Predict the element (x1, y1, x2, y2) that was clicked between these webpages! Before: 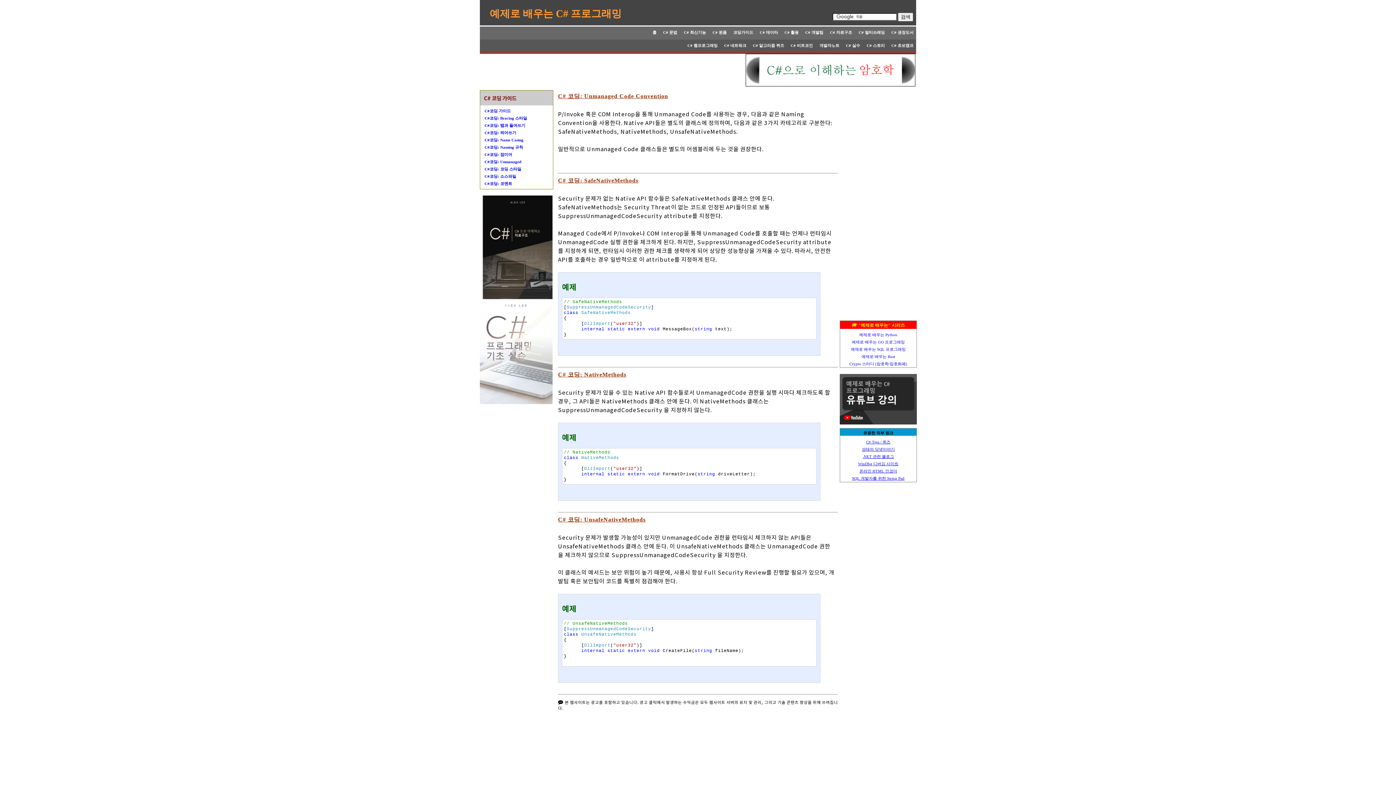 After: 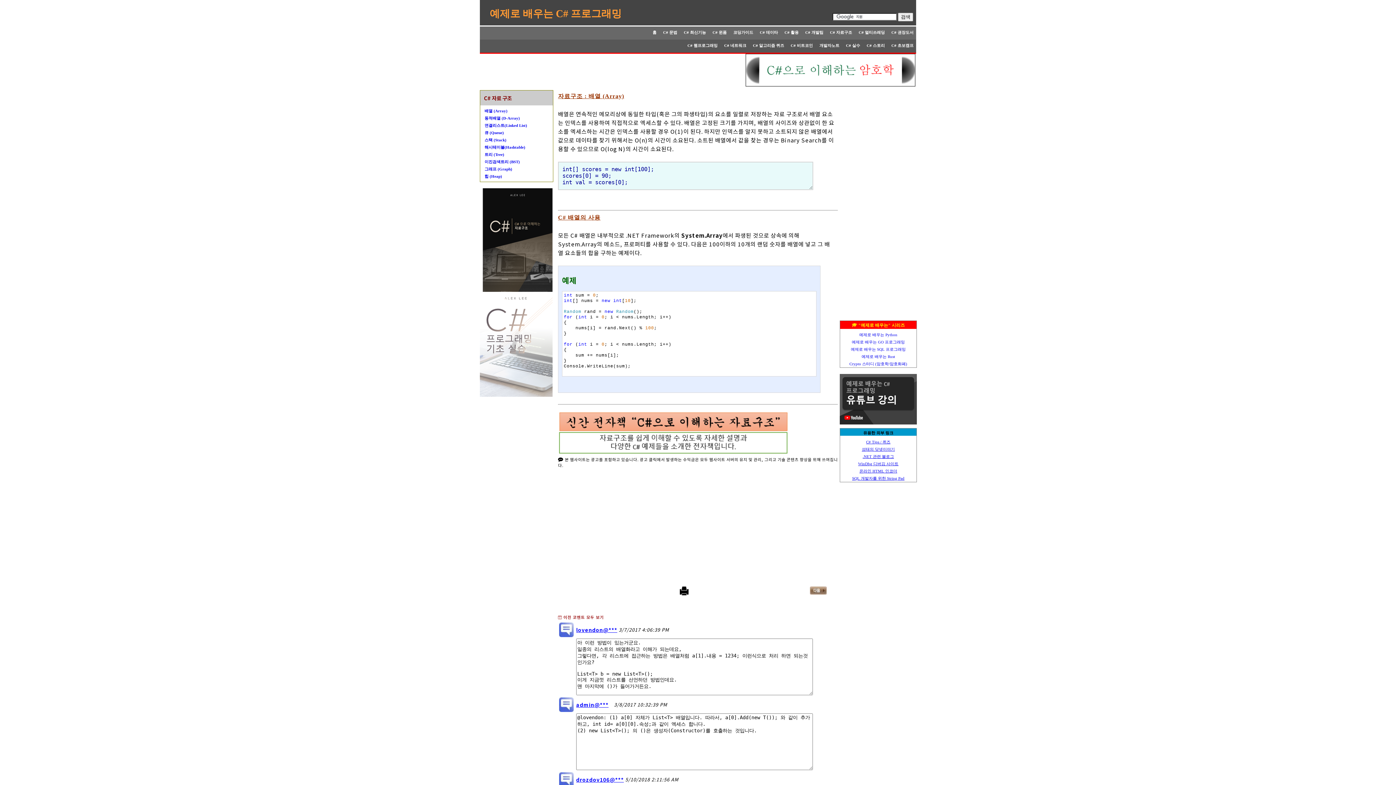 Action: label: C# 자료구조 bbox: (828, 28, 853, 34)